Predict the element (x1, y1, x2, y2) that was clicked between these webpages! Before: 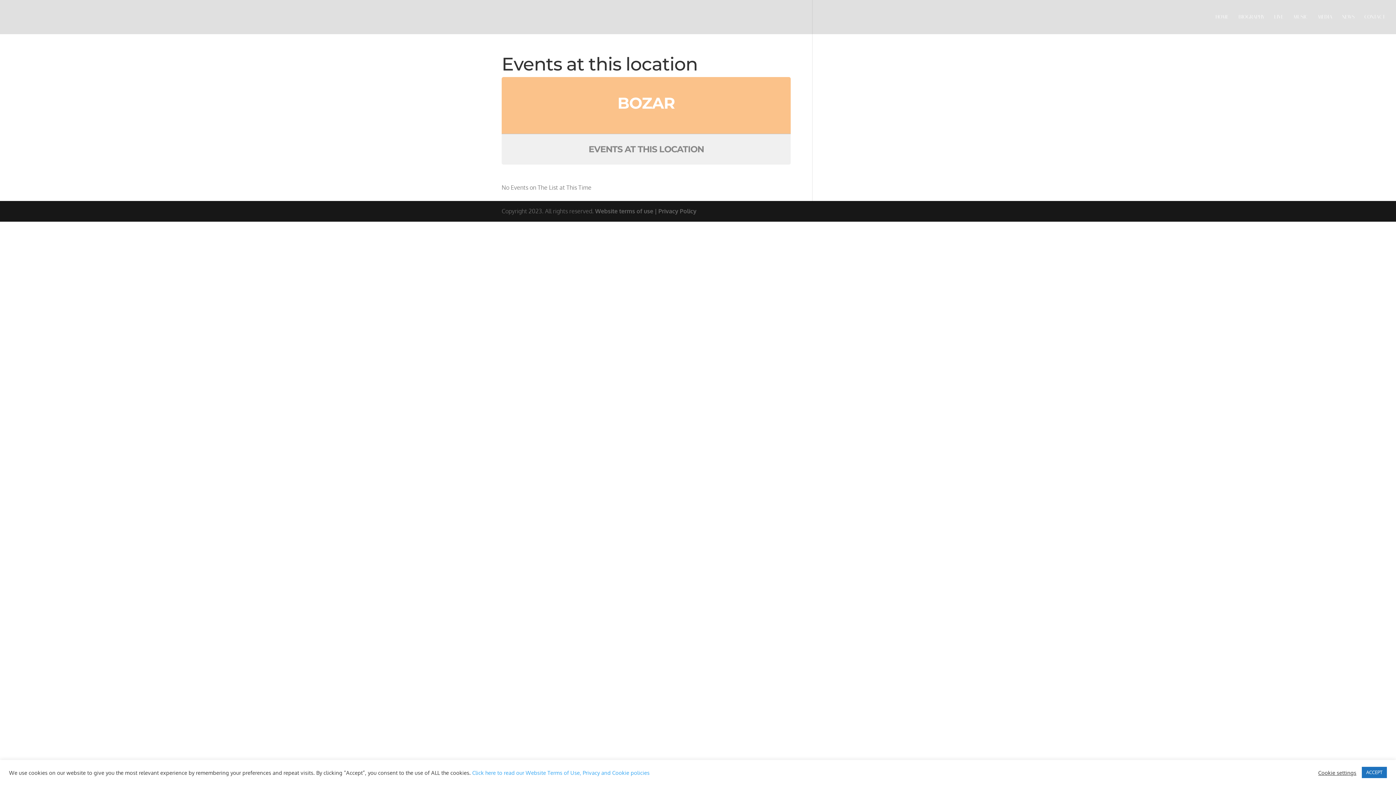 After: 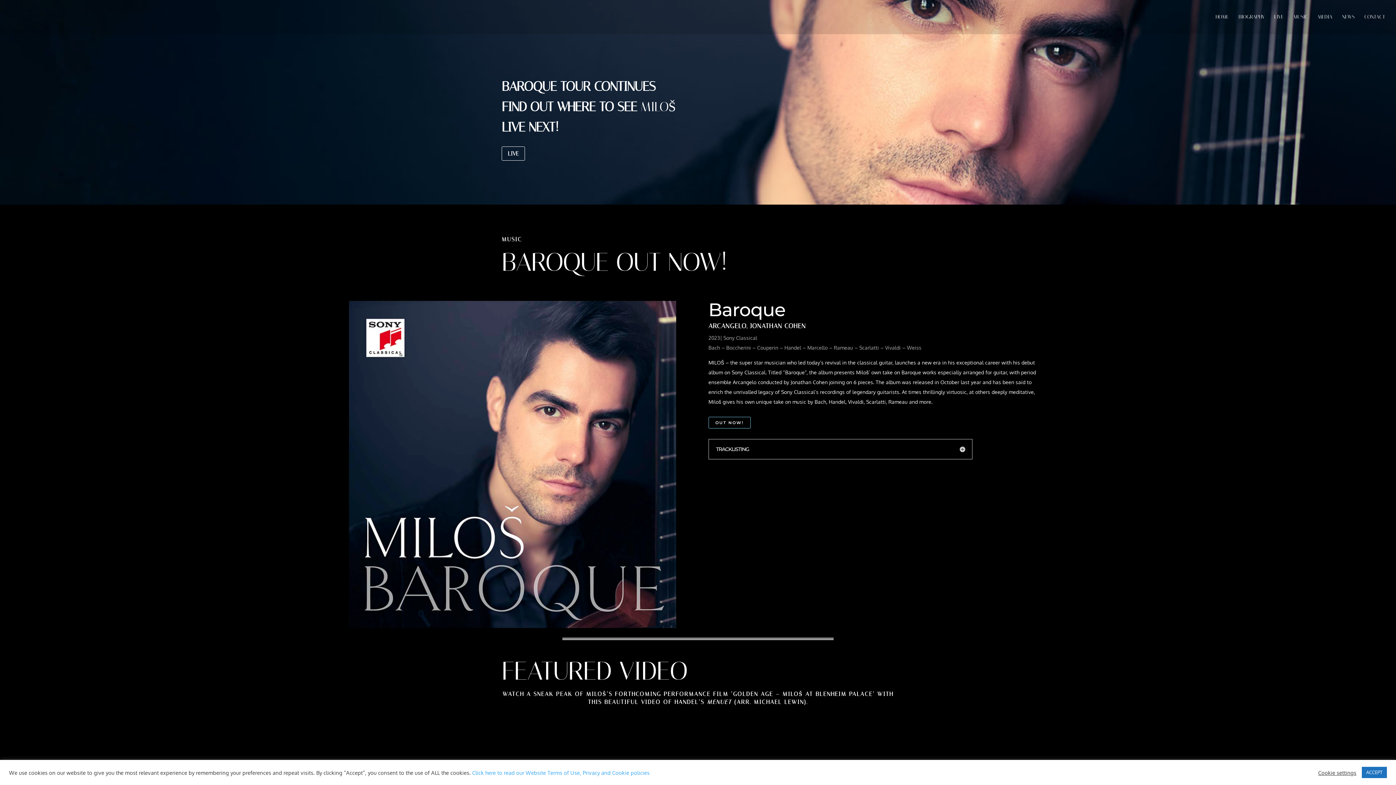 Action: label: HOME bbox: (1216, 14, 1229, 34)